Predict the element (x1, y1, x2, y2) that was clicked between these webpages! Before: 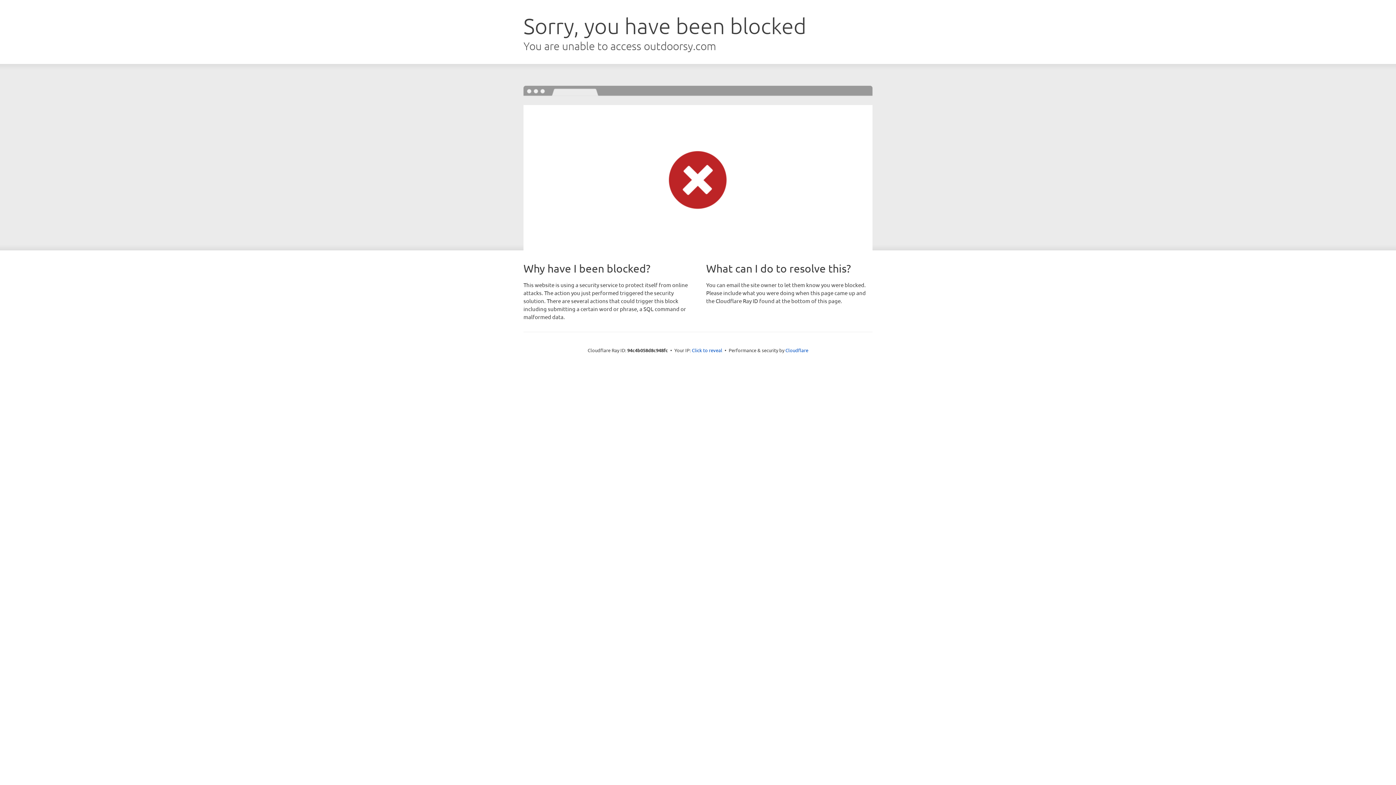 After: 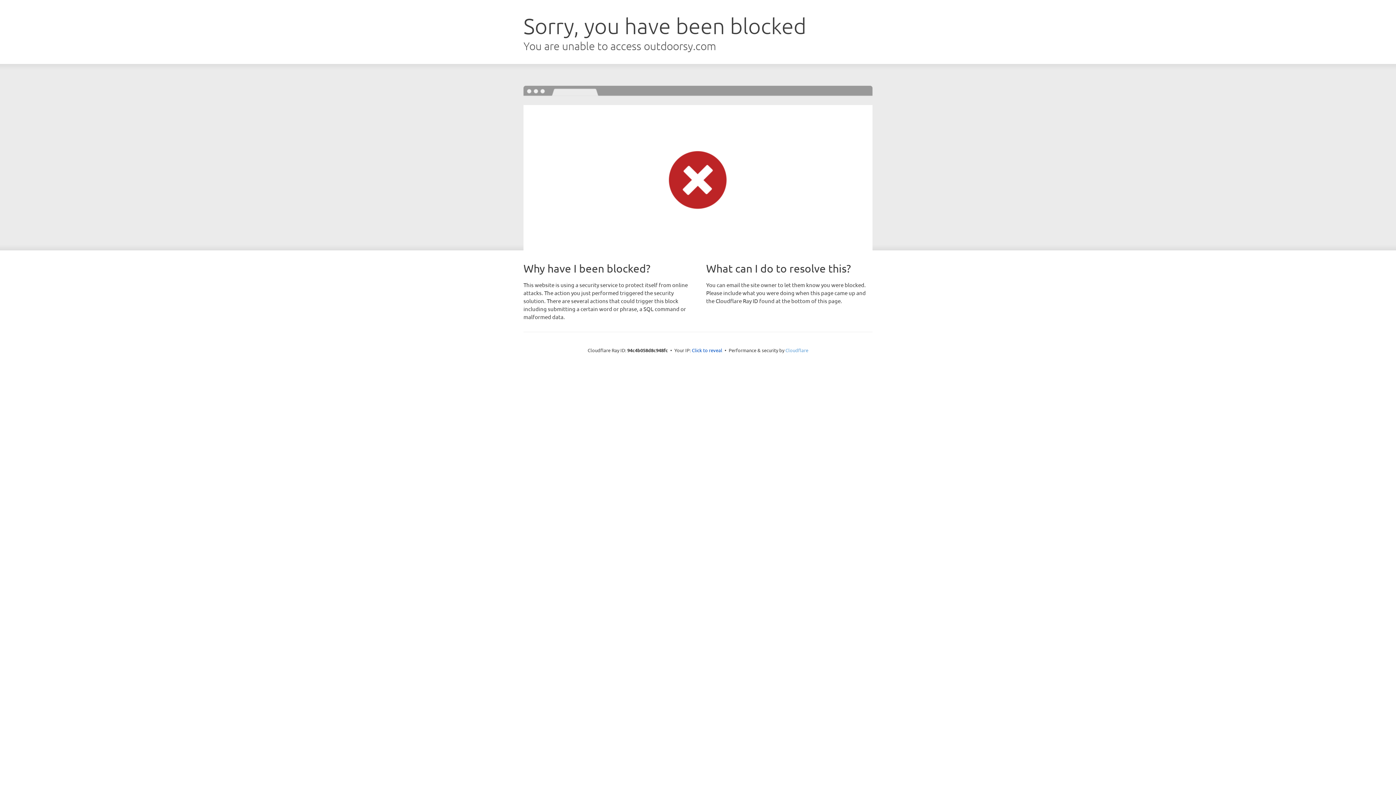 Action: label: Cloudflare bbox: (785, 347, 808, 353)